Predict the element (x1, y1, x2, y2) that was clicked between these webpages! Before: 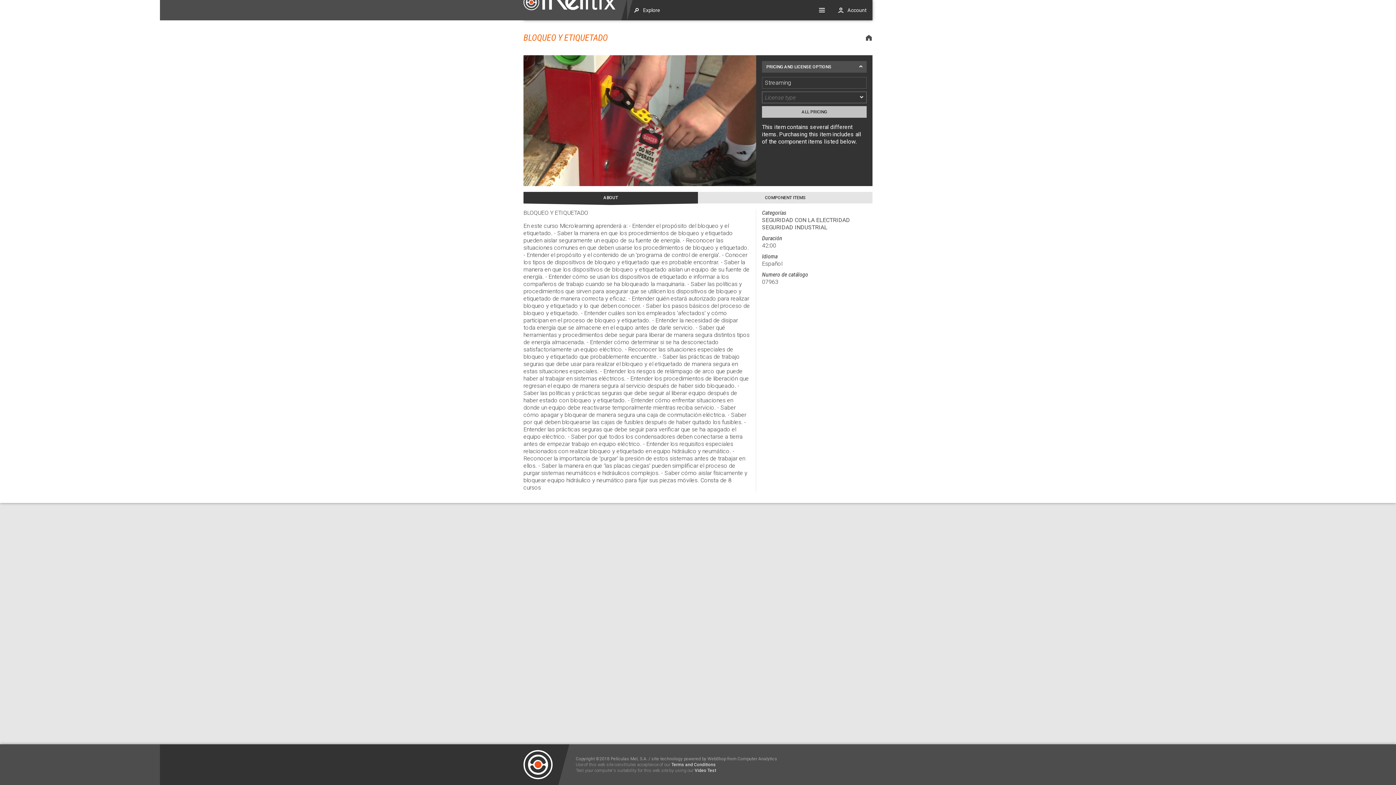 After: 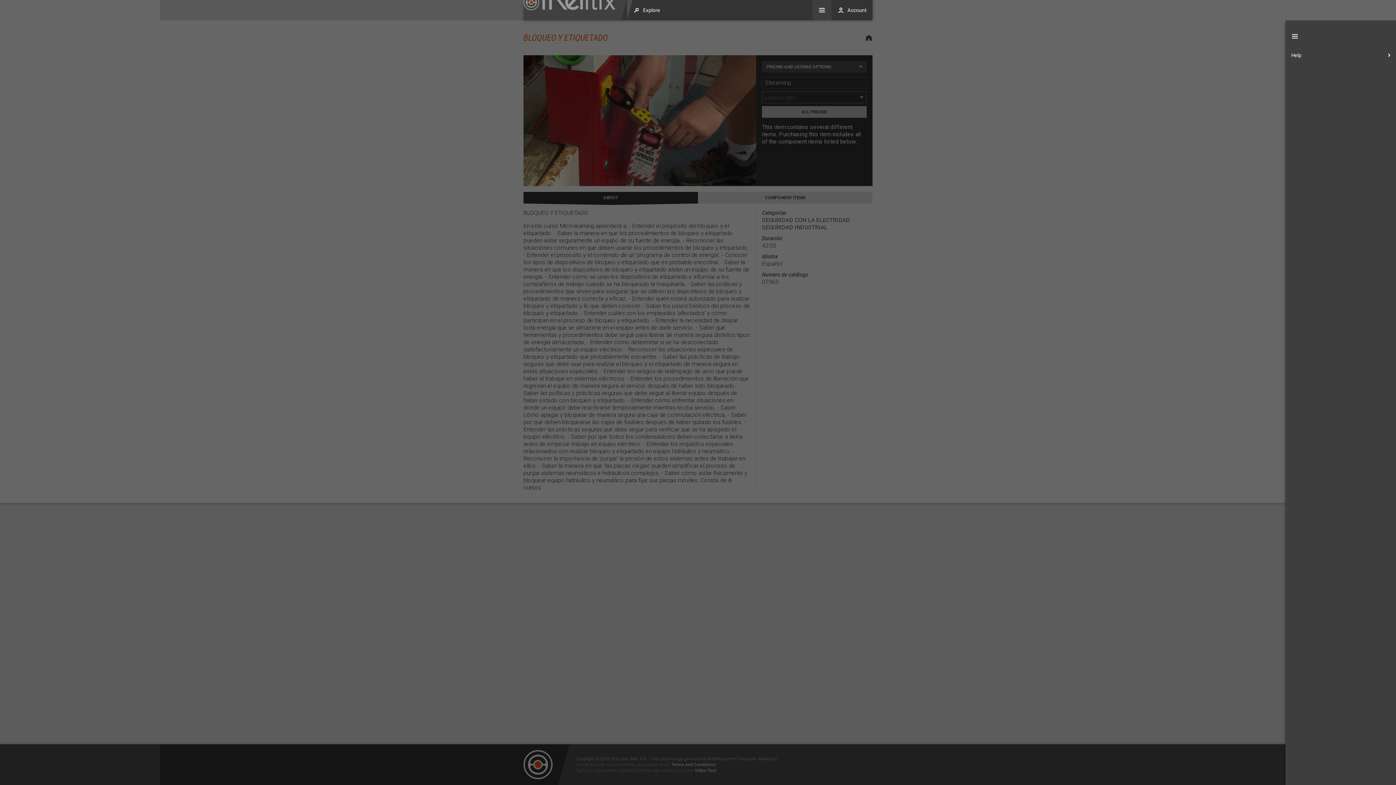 Action: bbox: (812, 0, 831, 20)